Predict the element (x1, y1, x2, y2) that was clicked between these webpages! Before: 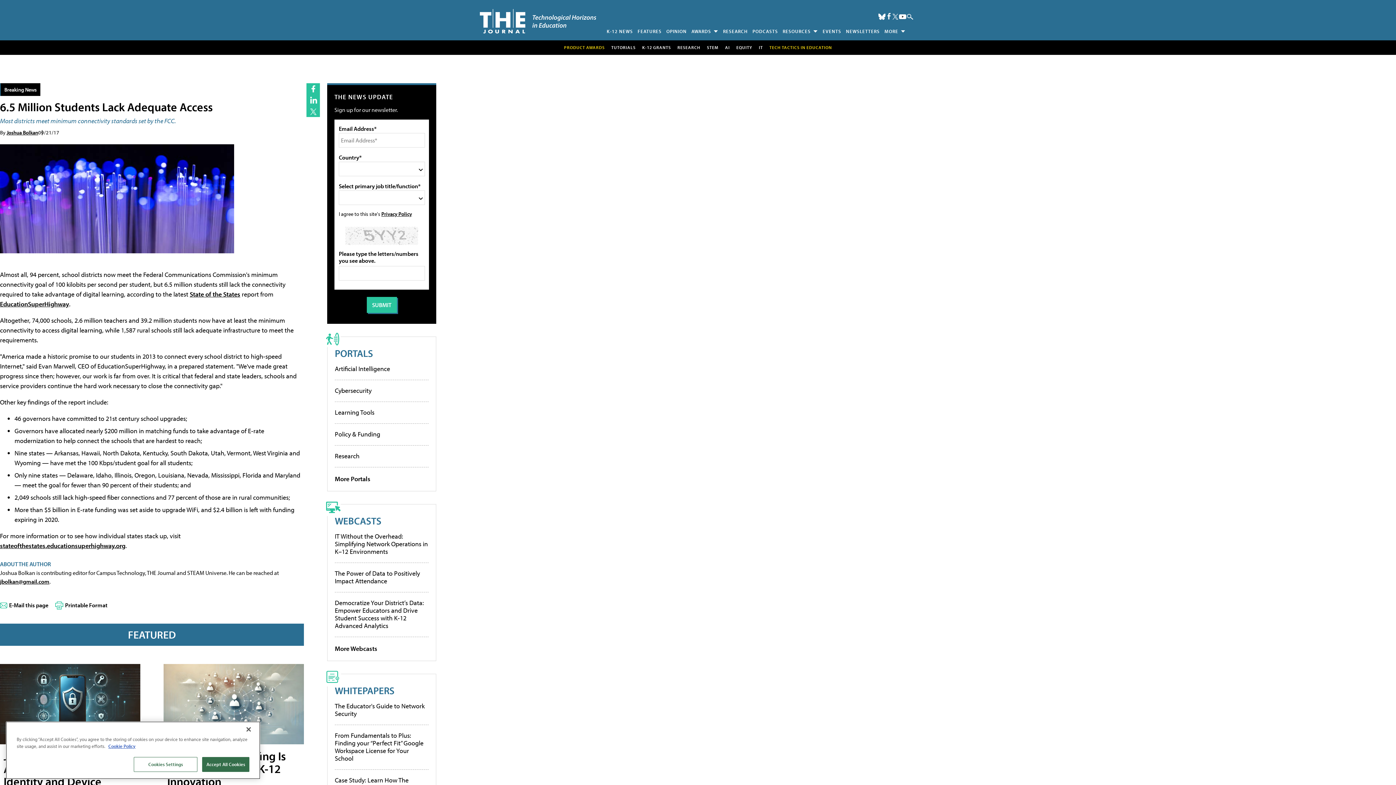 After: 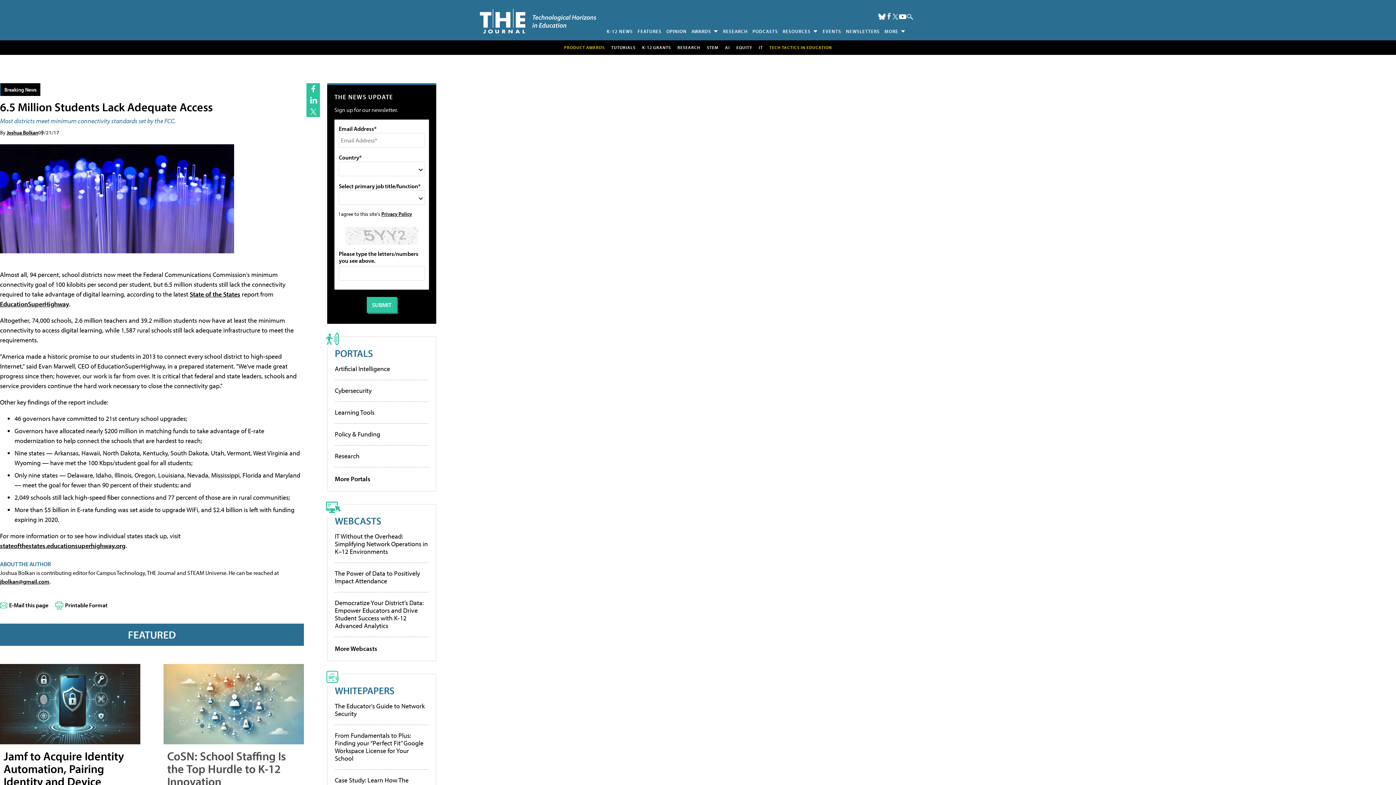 Action: bbox: (202, 760, 249, 775) label: Accept All Cookies